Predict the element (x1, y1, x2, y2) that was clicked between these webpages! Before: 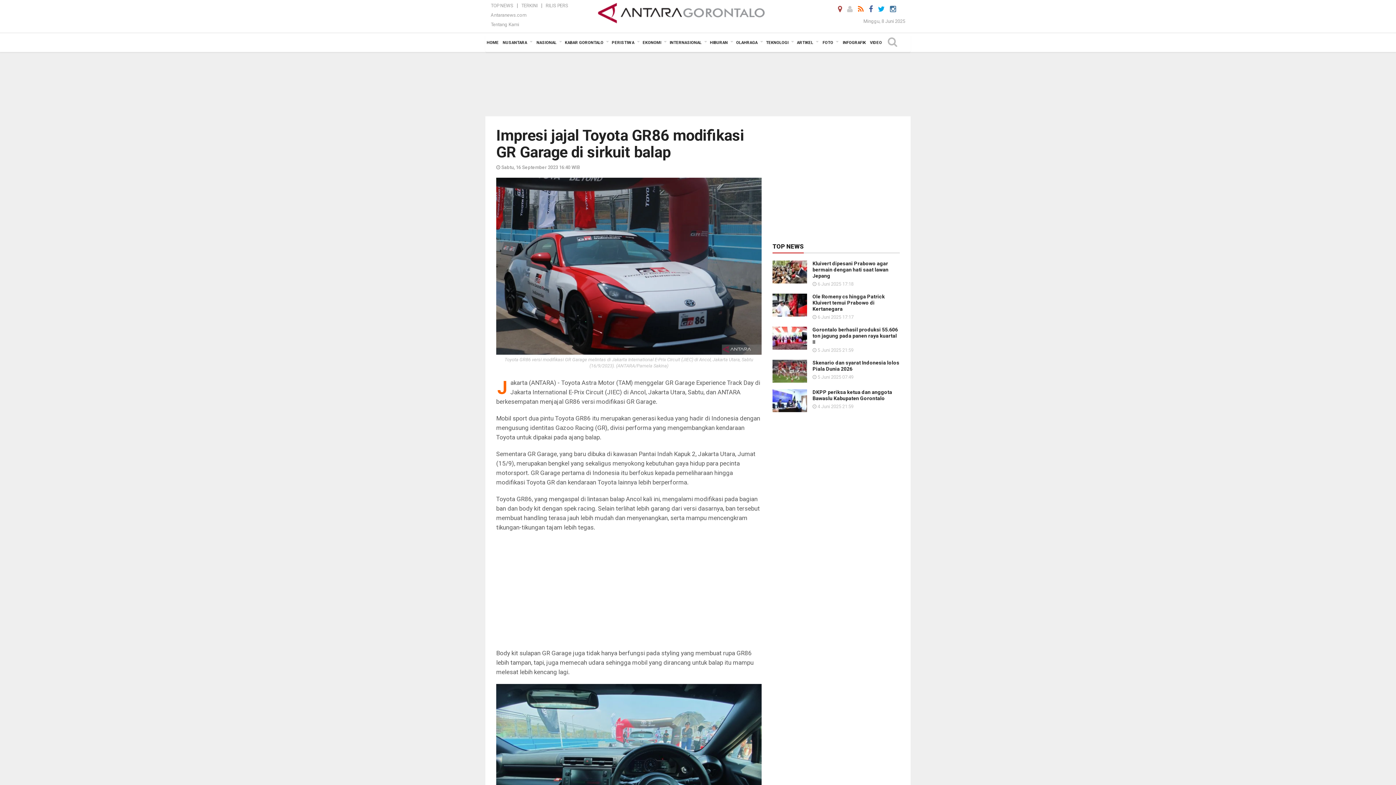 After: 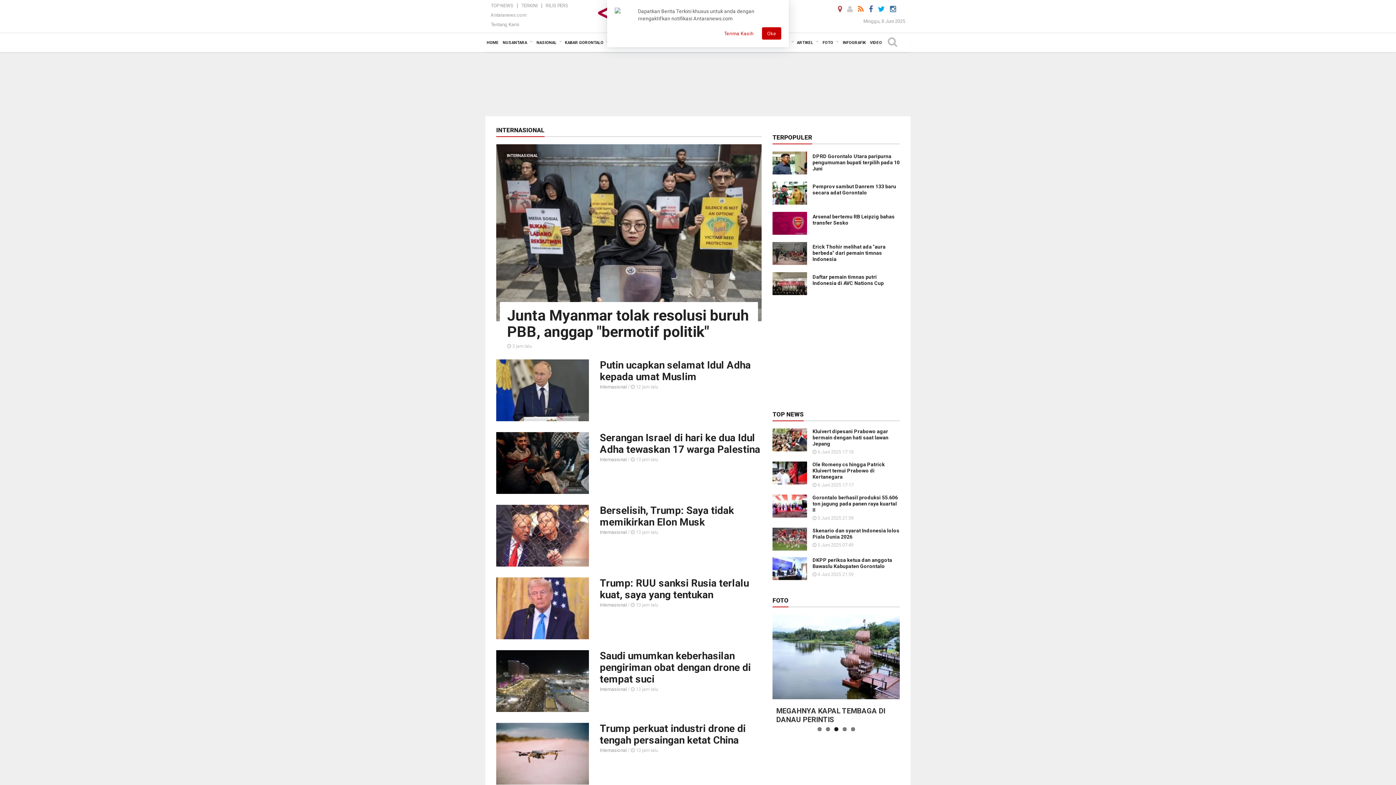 Action: bbox: (668, 33, 708, 52) label: INTERNASIONAL